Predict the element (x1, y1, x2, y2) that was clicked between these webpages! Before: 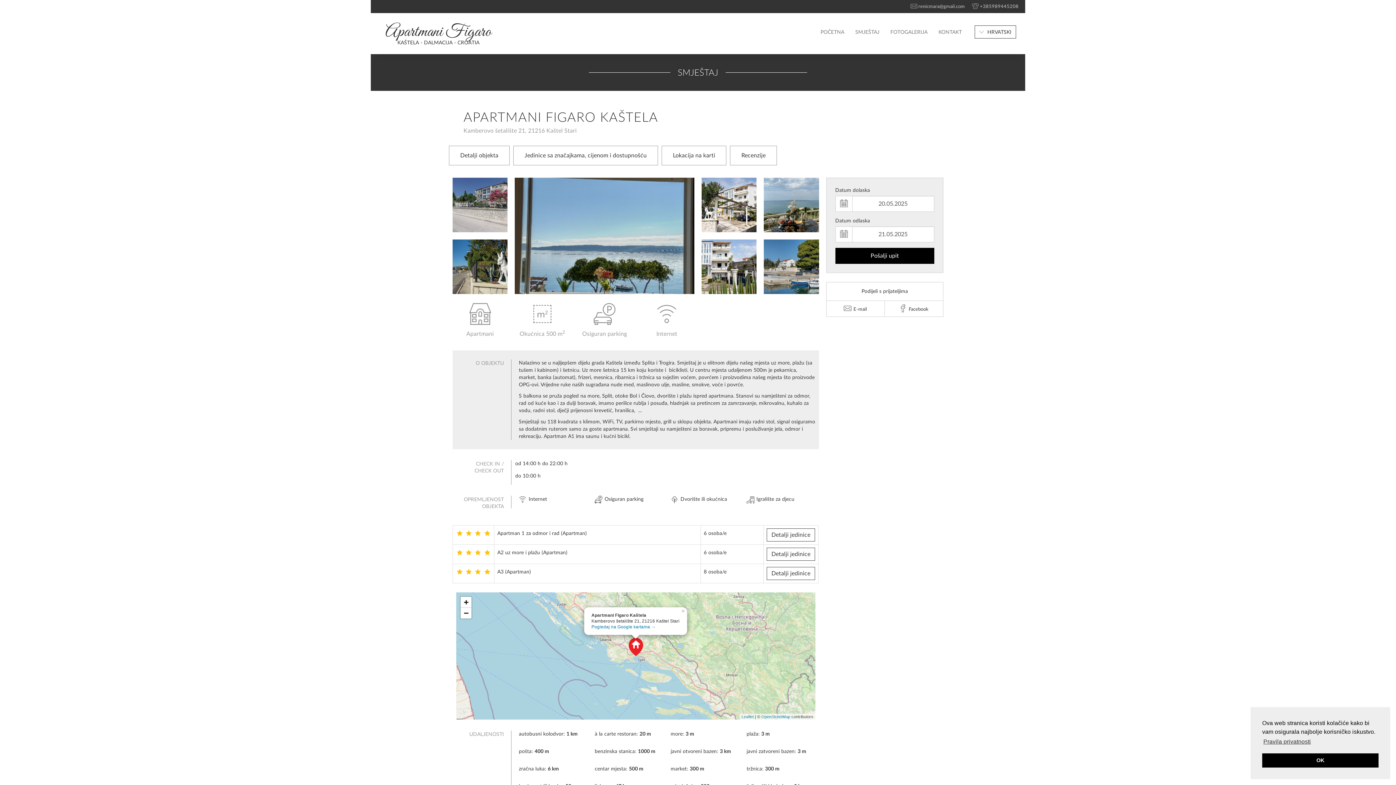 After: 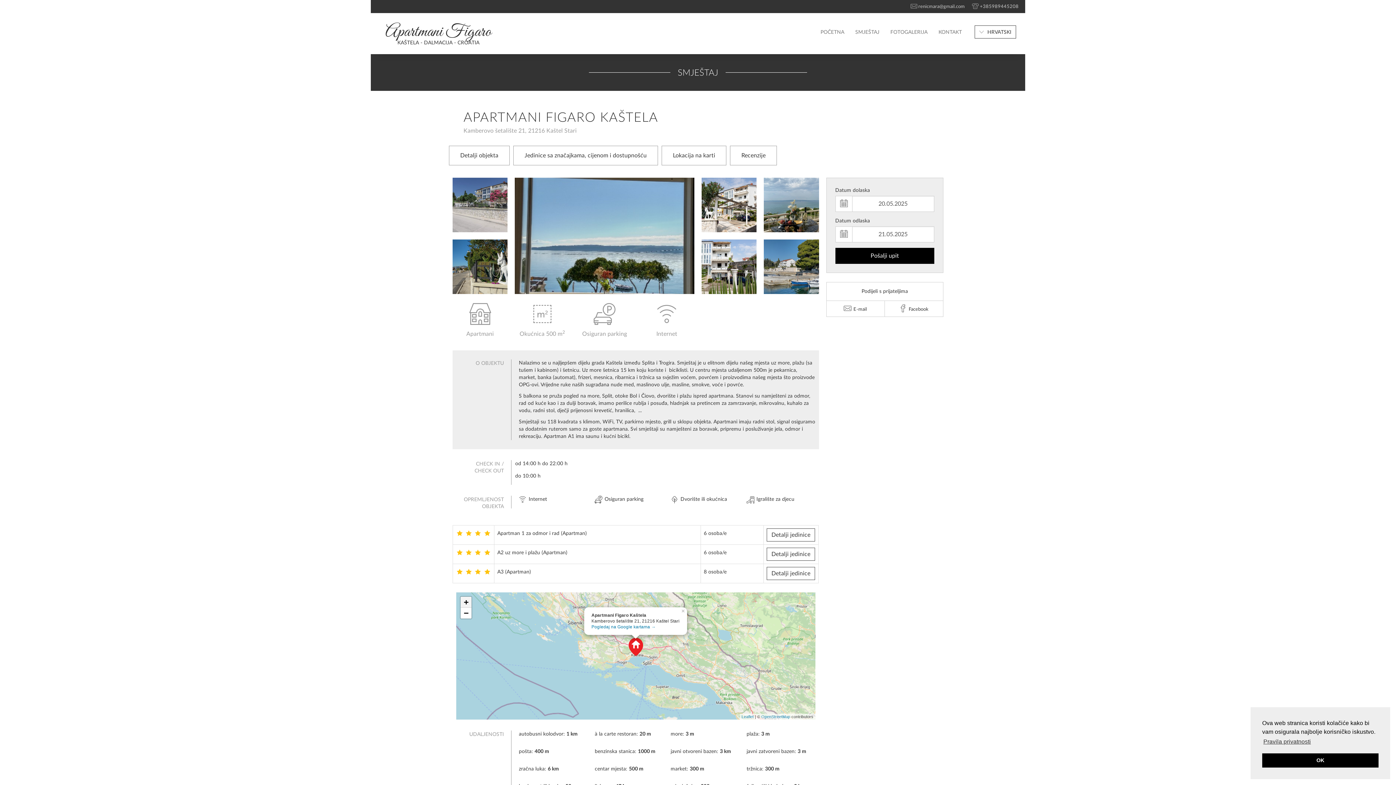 Action: bbox: (460, 597, 471, 608) label: Zoom in